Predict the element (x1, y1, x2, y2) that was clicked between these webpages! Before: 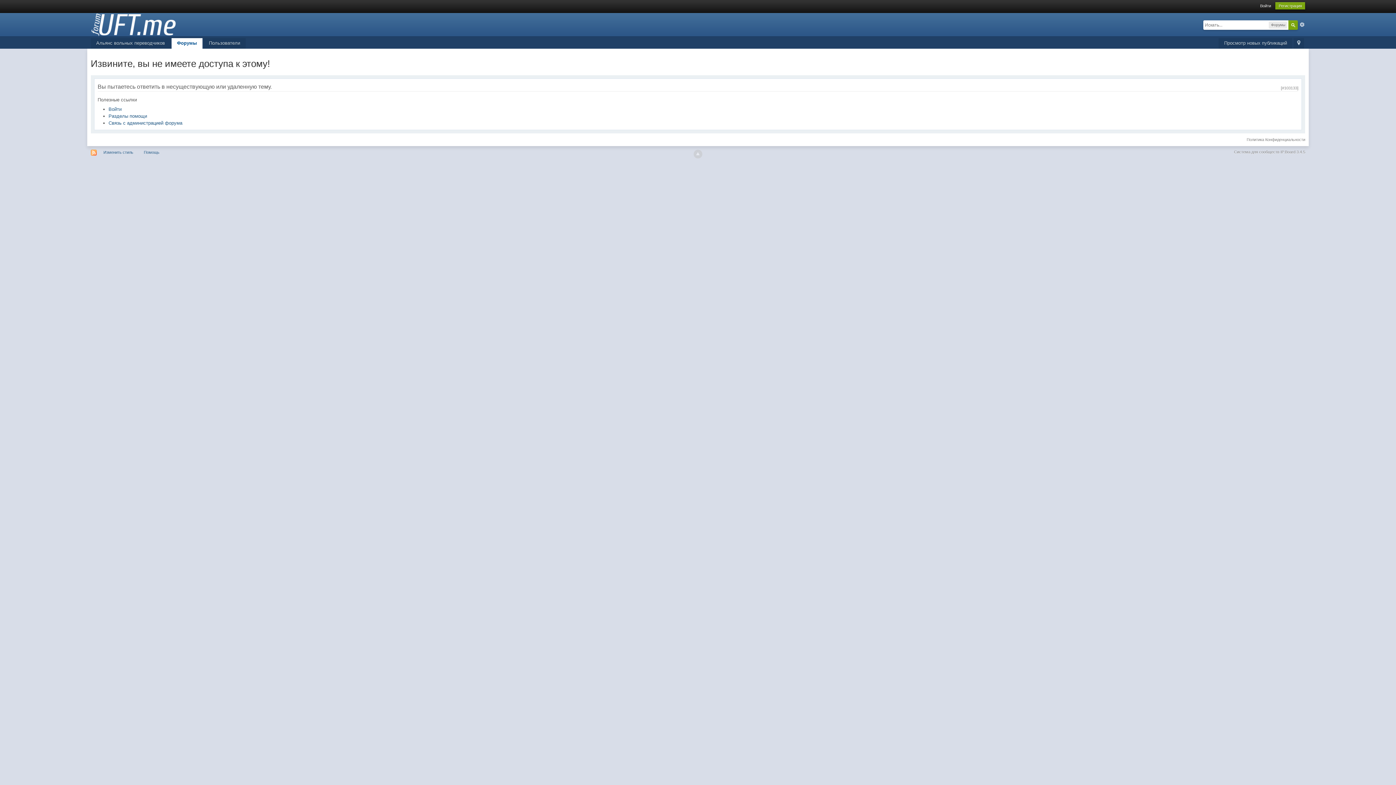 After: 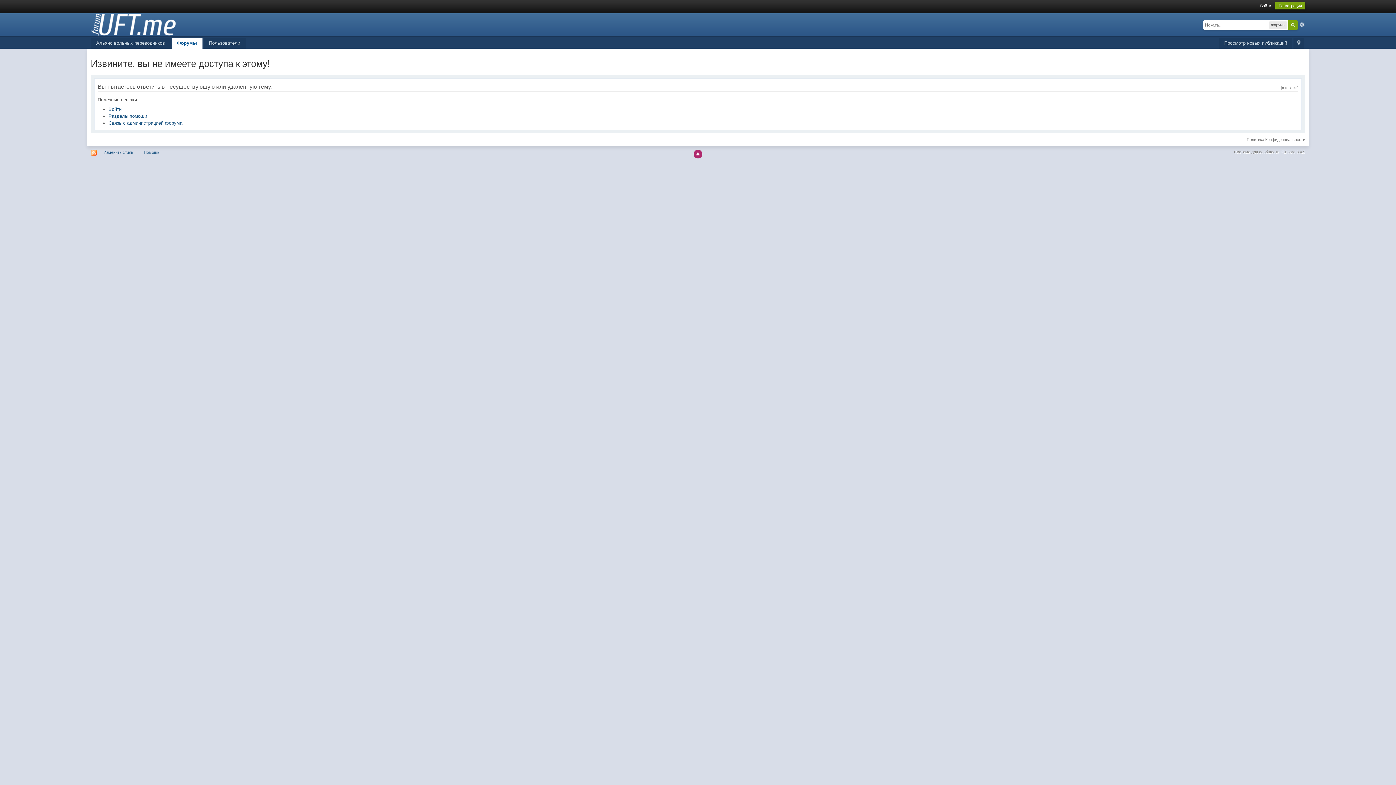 Action: bbox: (693, 149, 702, 158)